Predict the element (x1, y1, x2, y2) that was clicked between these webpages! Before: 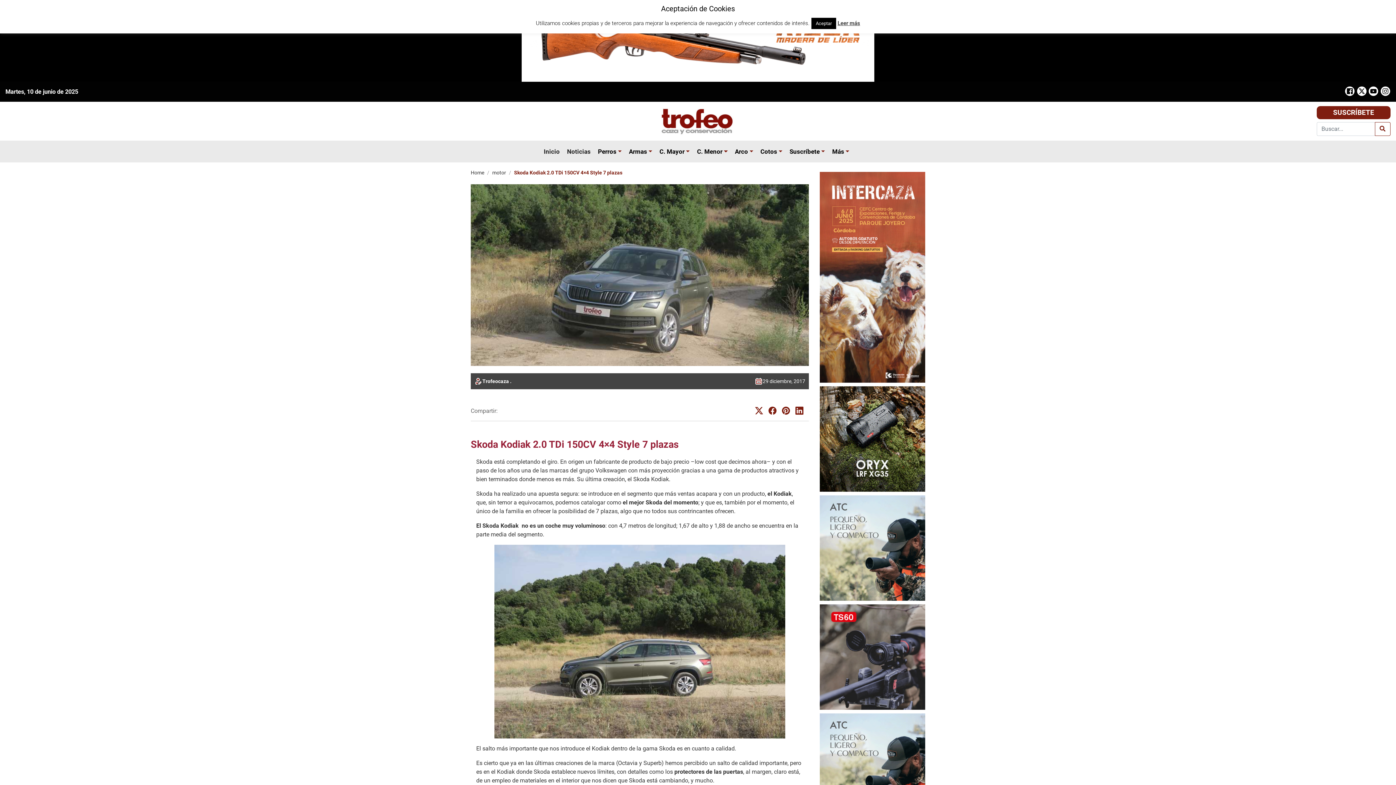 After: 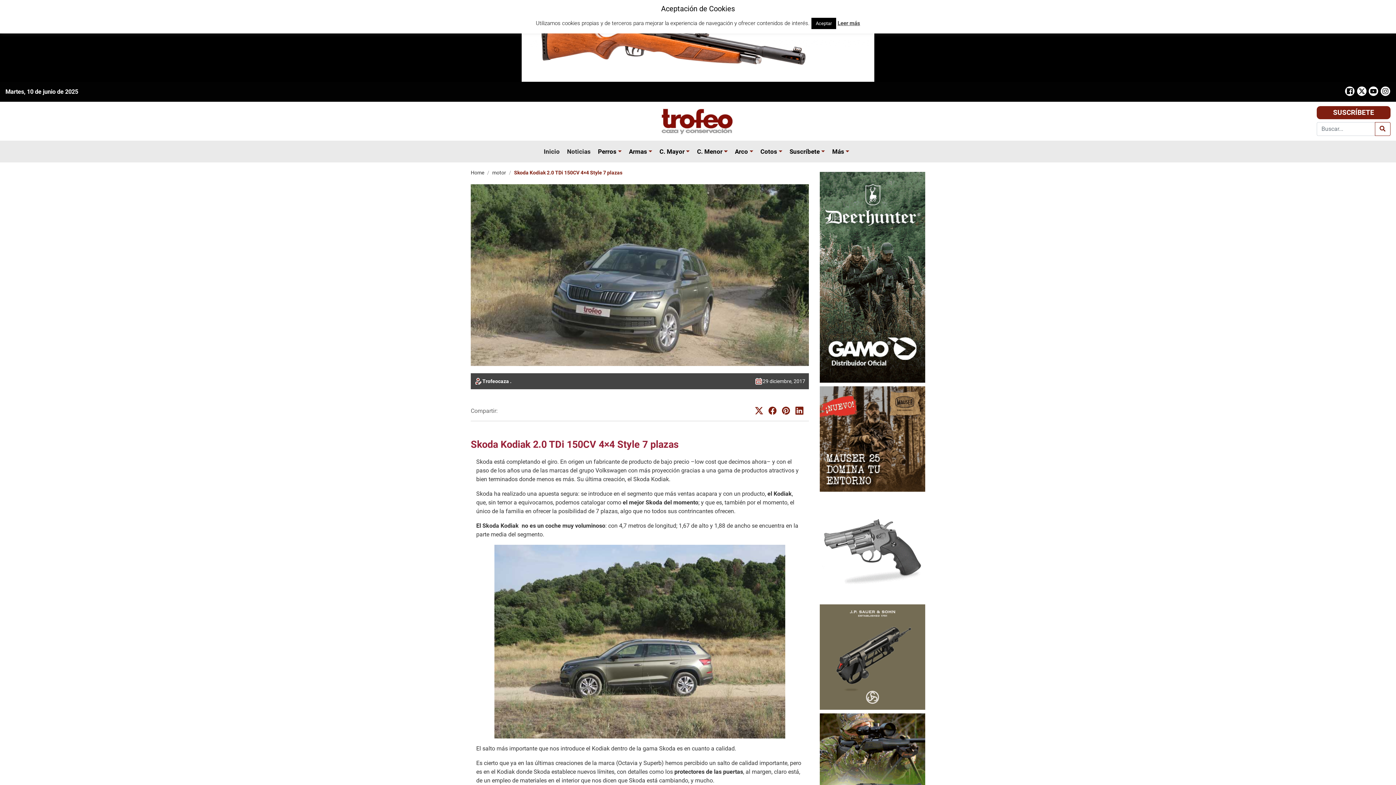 Action: bbox: (1358, 90, 1365, 97)